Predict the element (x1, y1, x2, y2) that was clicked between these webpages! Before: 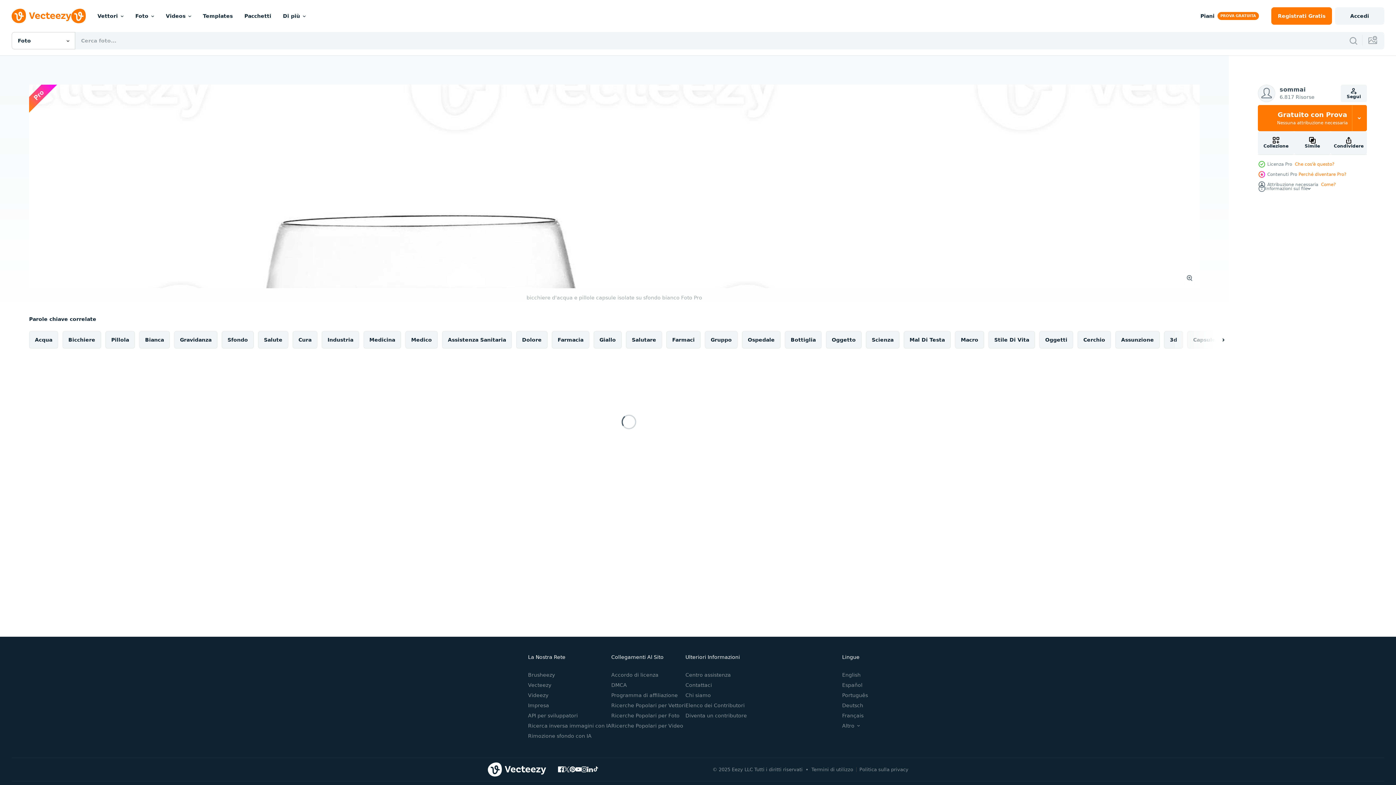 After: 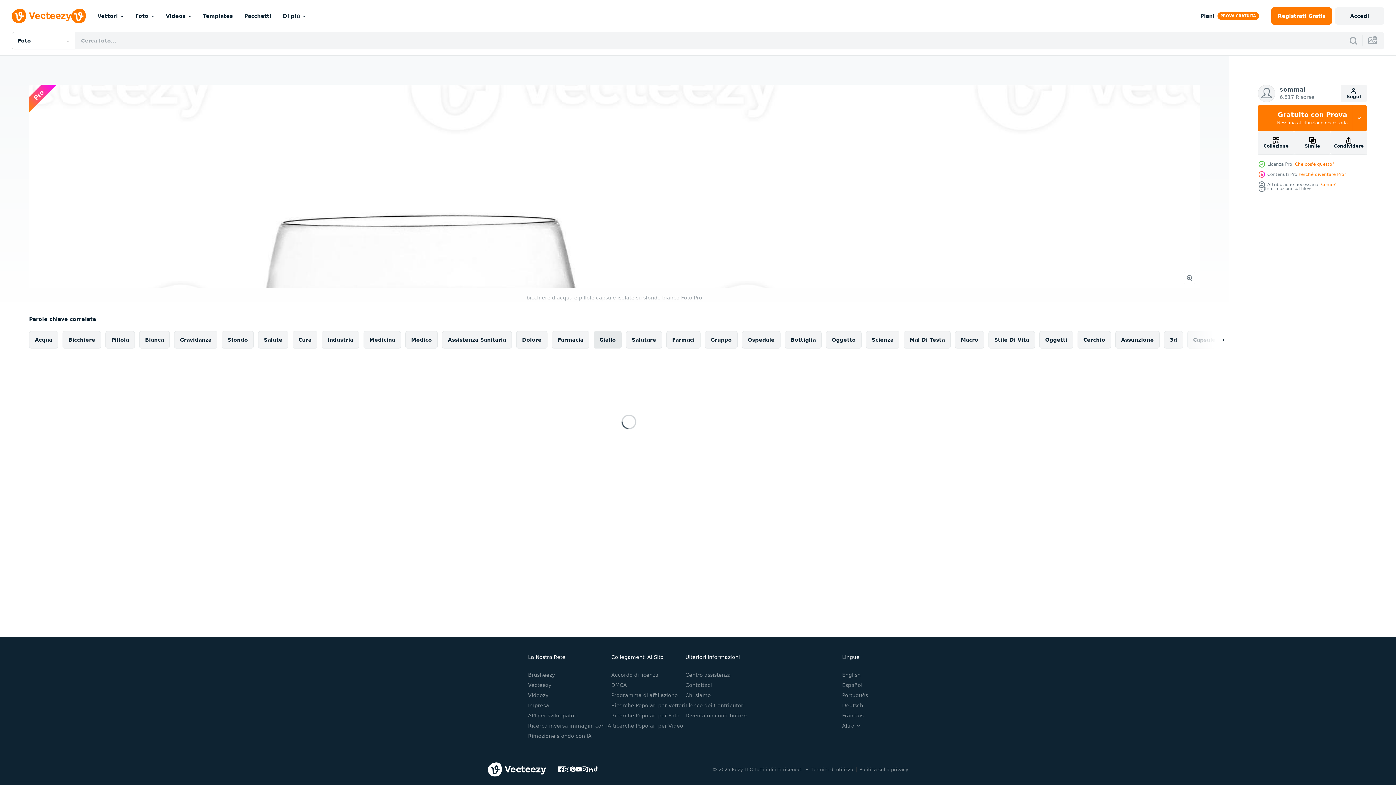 Action: label: Giallo bbox: (593, 331, 621, 348)